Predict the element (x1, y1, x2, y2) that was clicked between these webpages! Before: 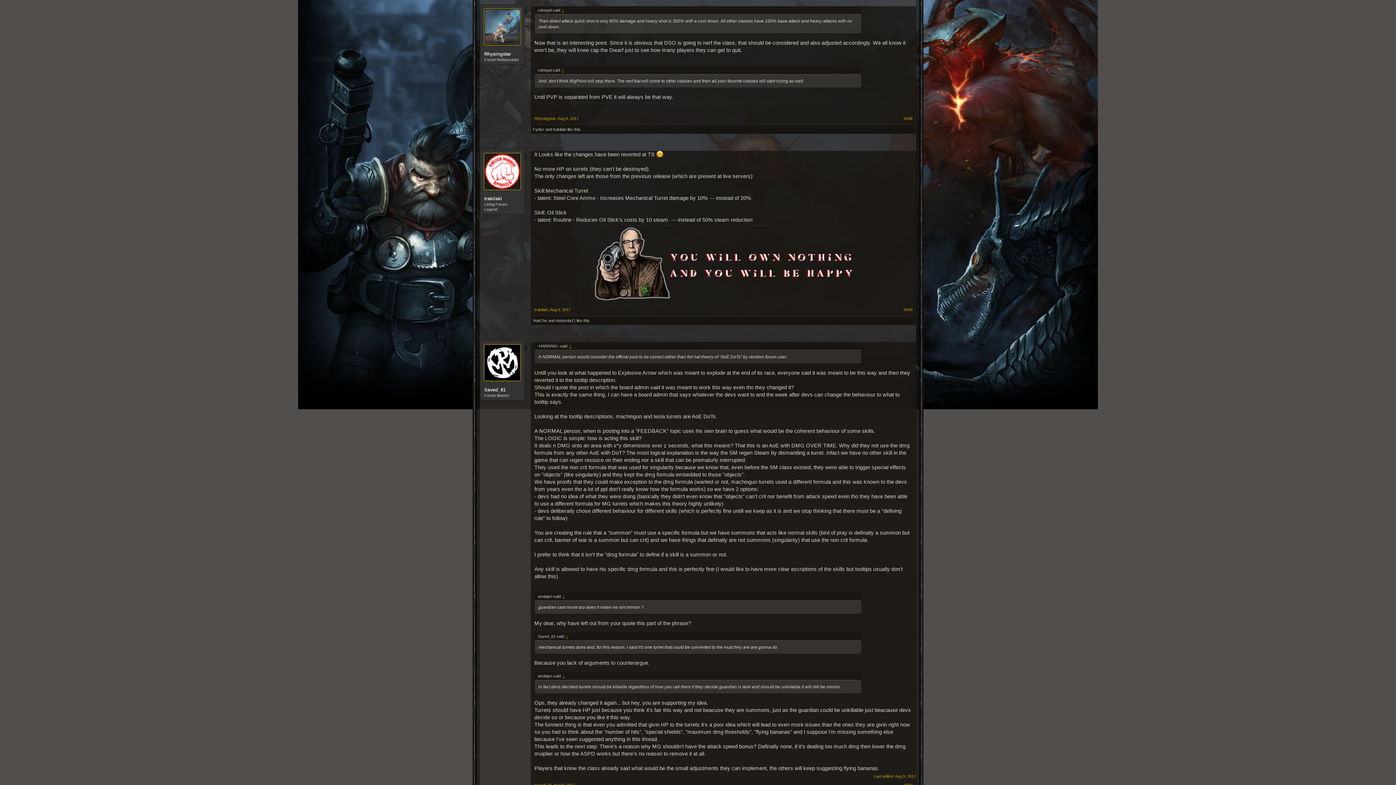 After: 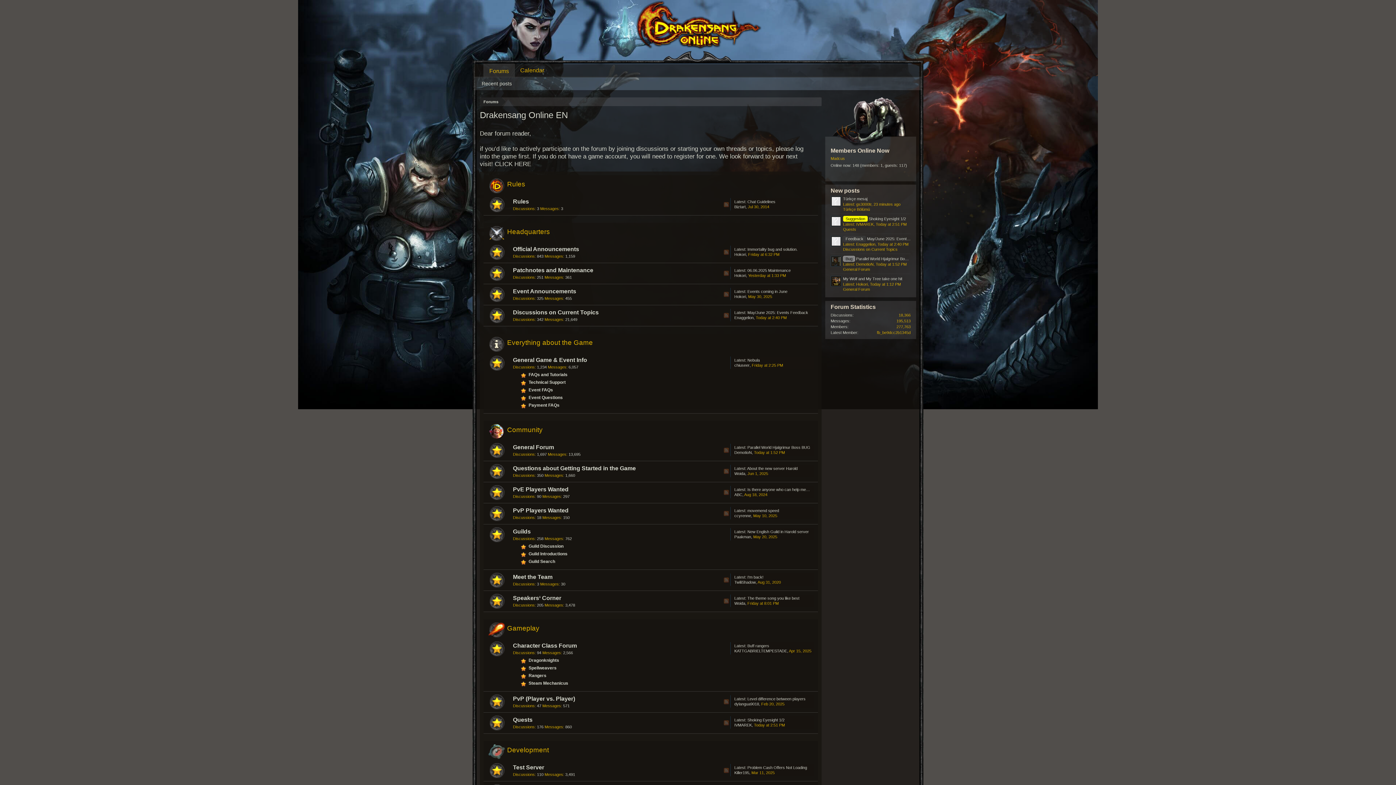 Action: bbox: (533, 318, 547, 322) label: VukChe